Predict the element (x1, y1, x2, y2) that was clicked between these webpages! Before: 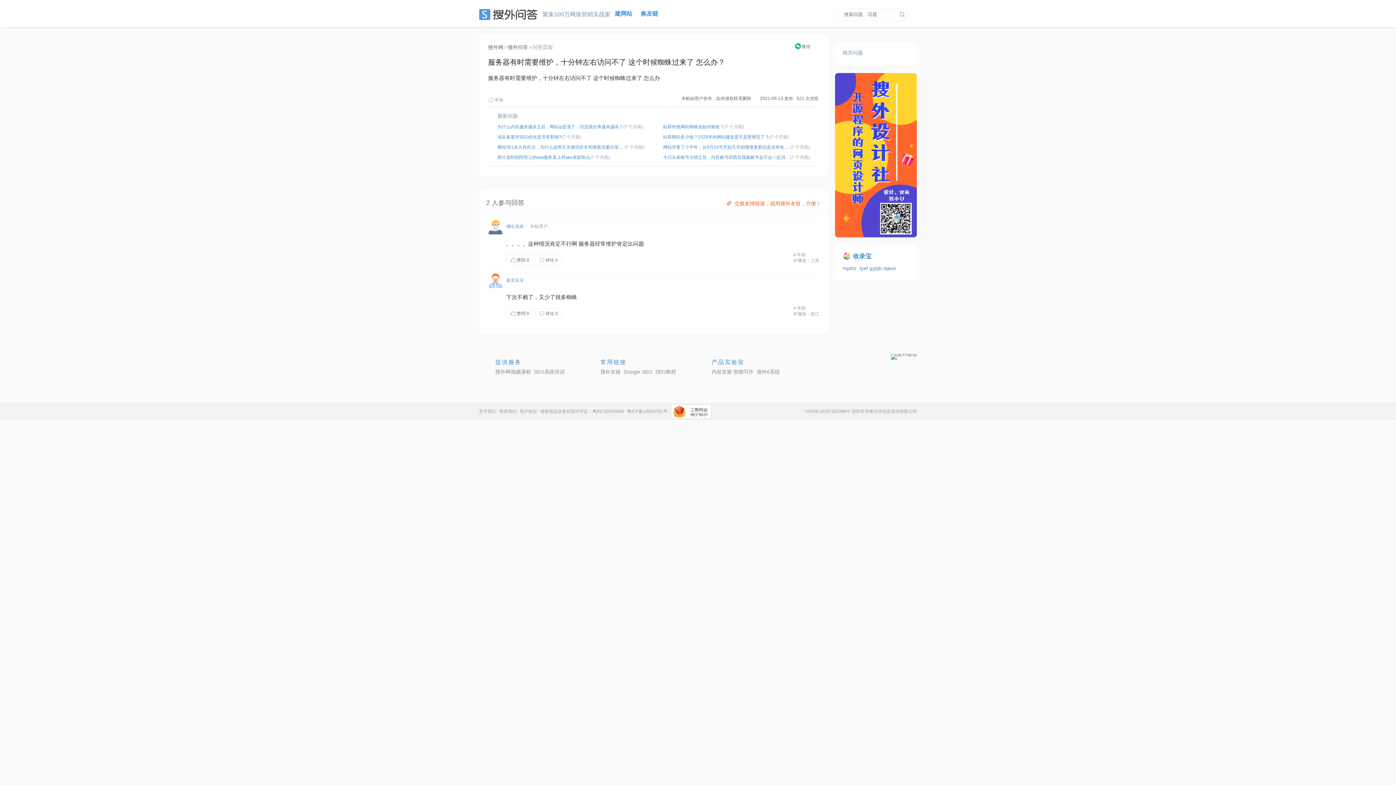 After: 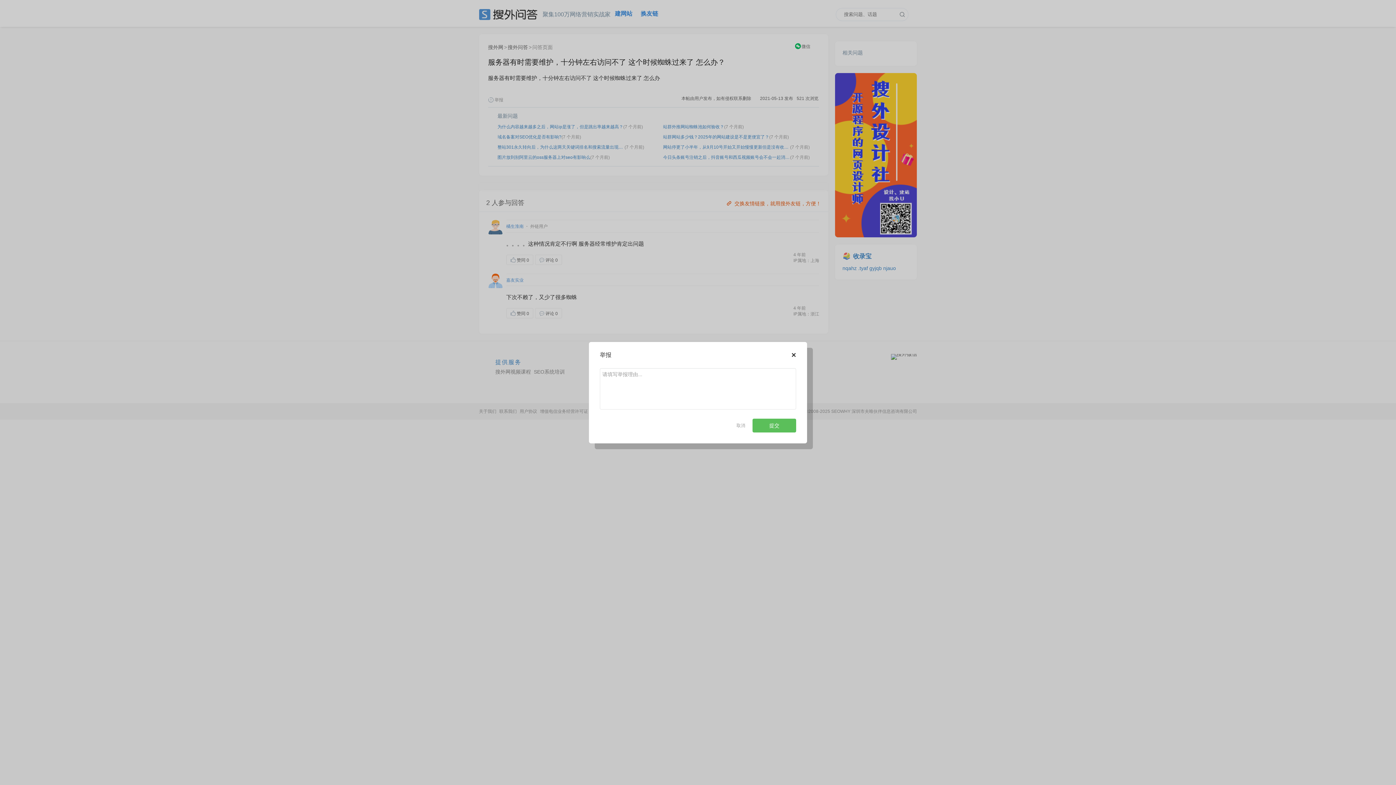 Action: label: 举报 bbox: (488, 97, 503, 102)